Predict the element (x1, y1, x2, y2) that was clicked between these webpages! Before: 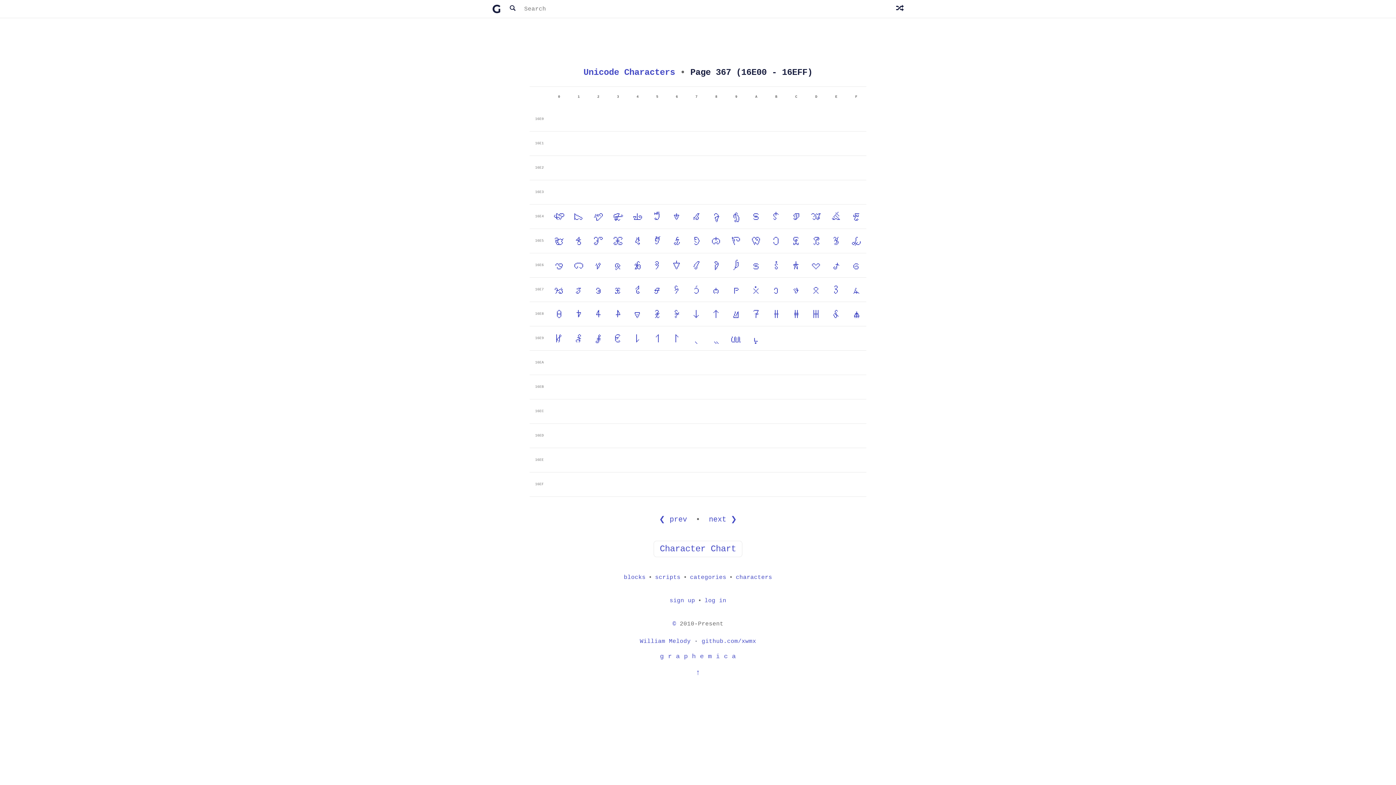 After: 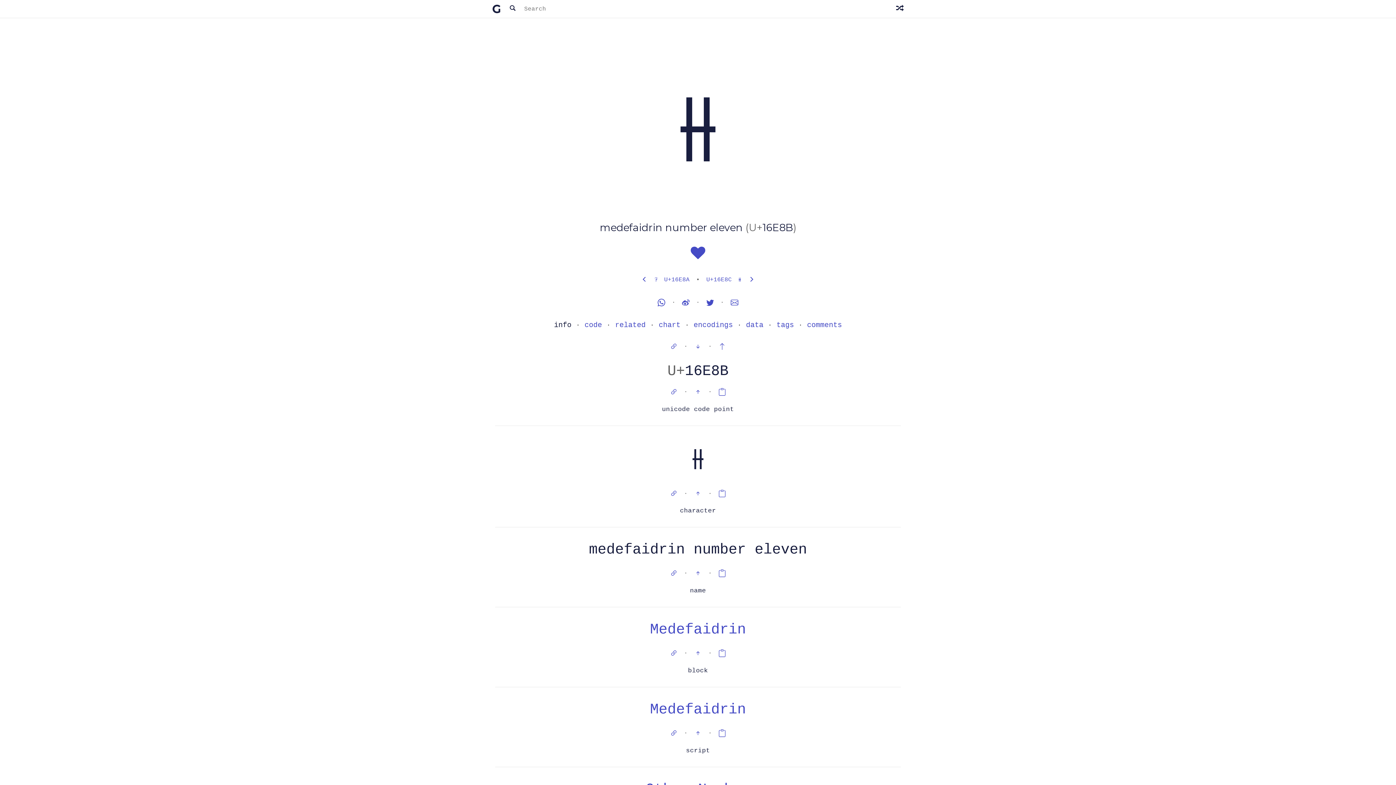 Action: label: 𖺋 bbox: (766, 304, 786, 324)